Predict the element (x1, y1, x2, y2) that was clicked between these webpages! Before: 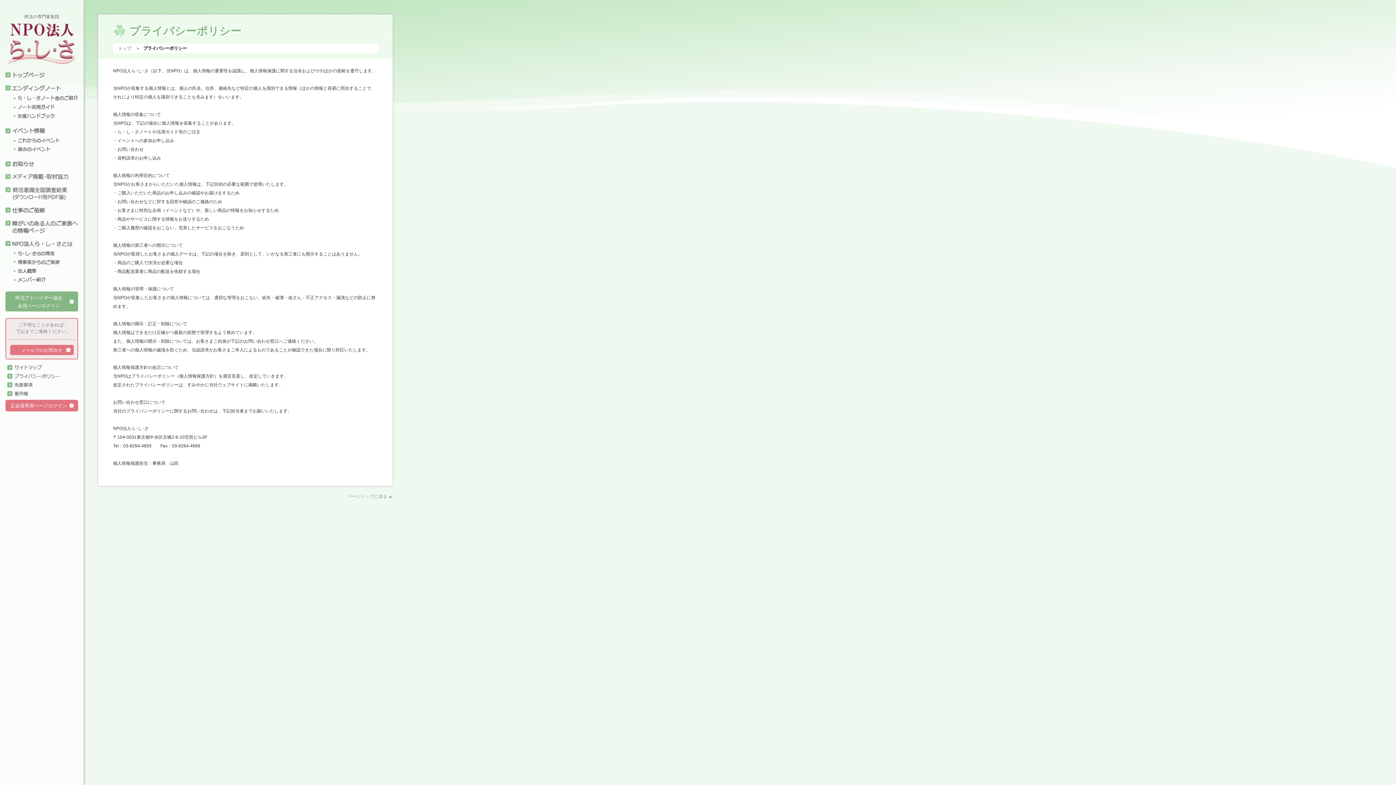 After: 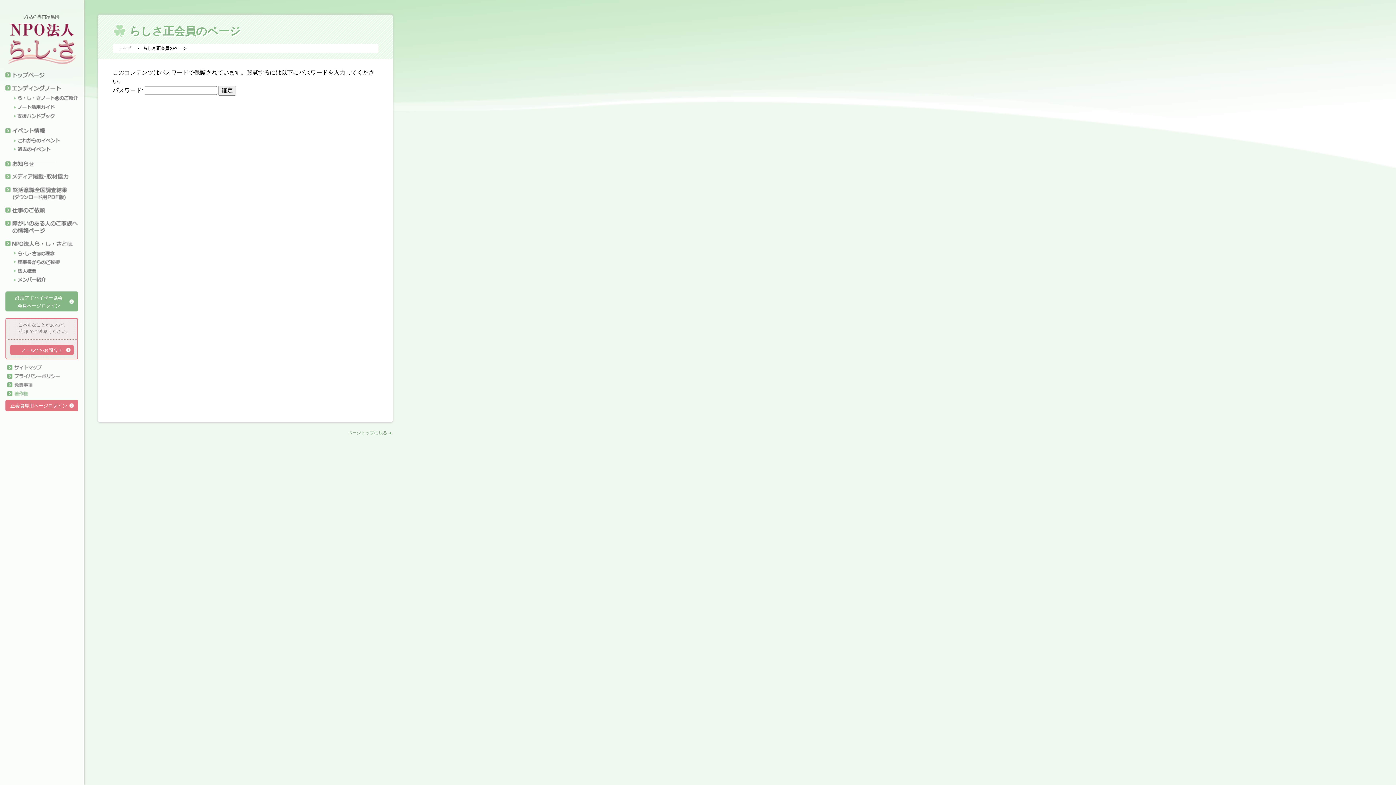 Action: label: 正会員専用ページログイン bbox: (5, 400, 78, 411)